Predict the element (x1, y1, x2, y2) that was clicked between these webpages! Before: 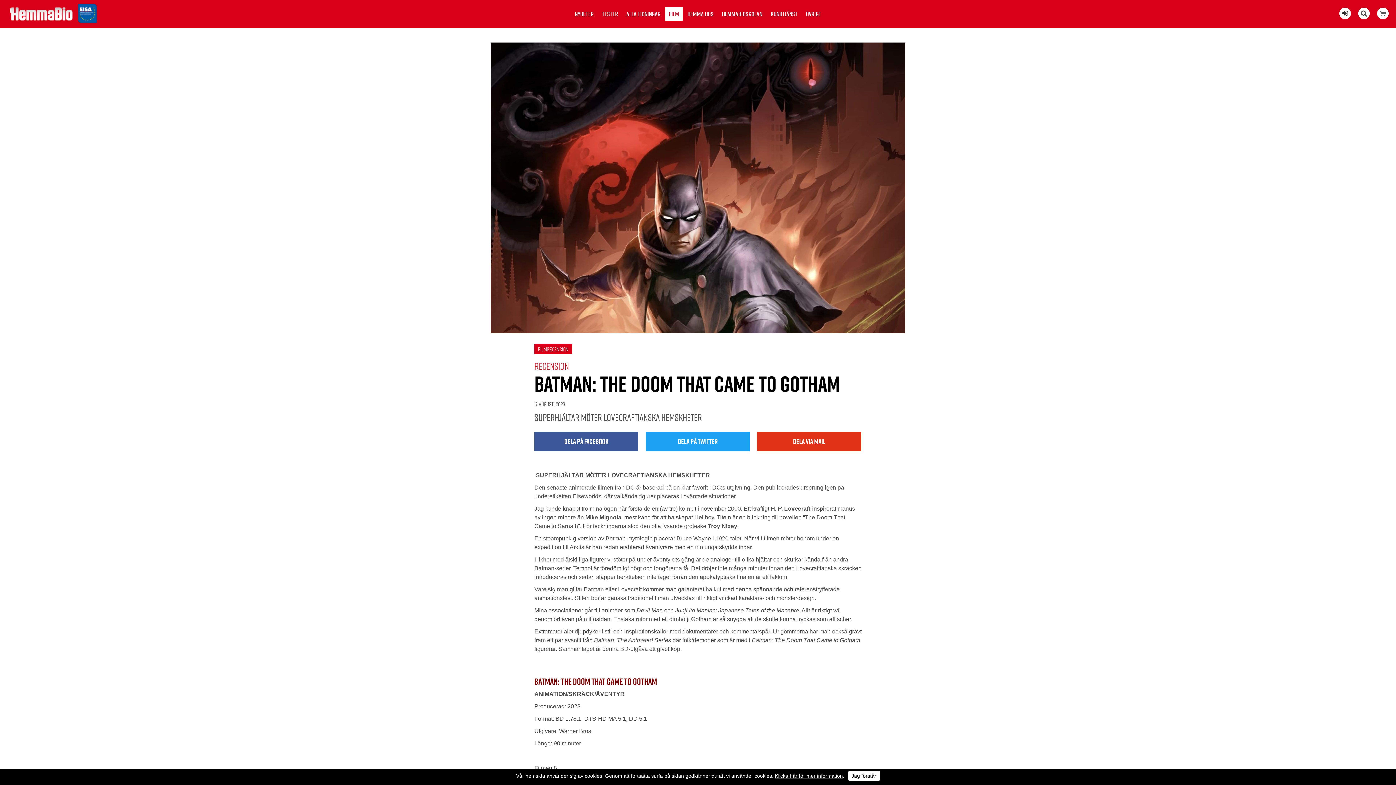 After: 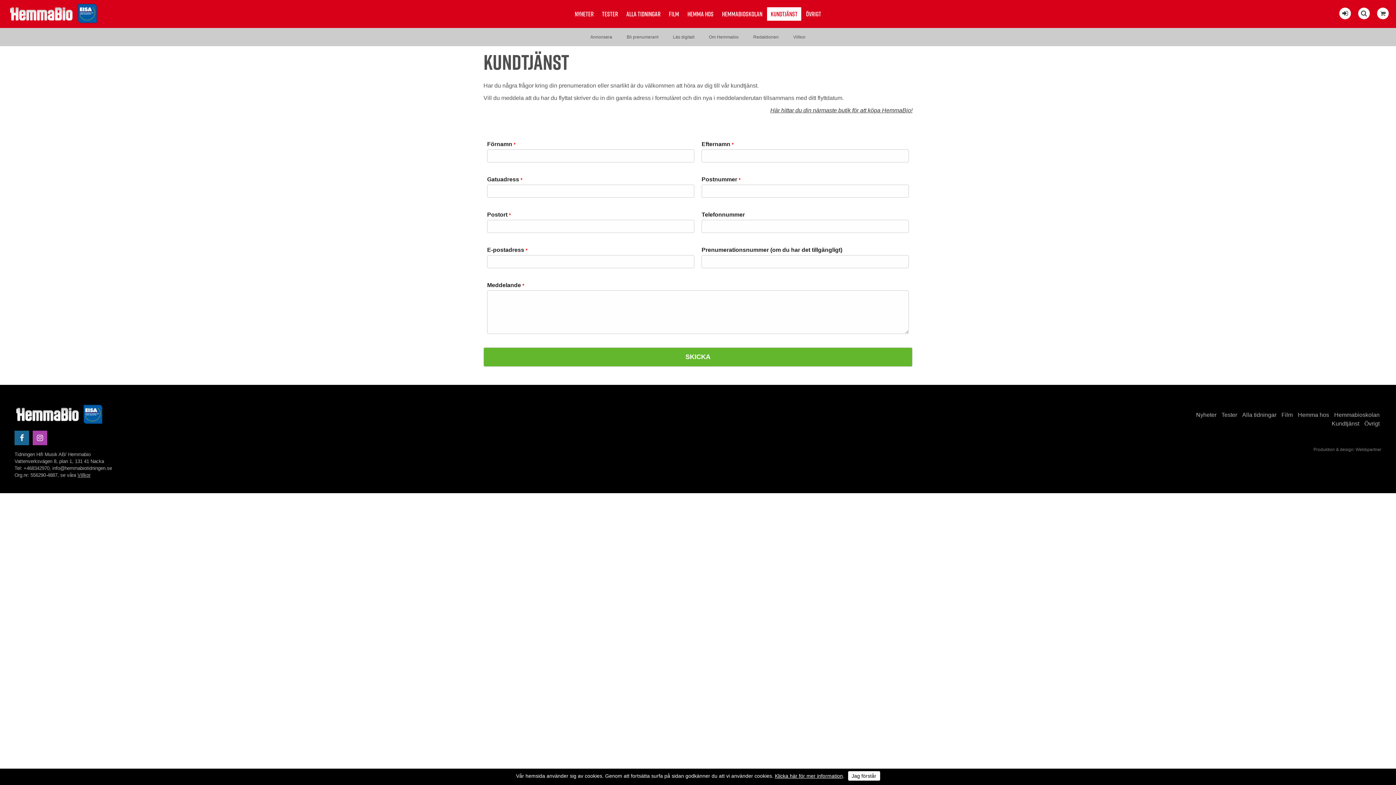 Action: label: KUNDTJÄNST bbox: (767, 7, 801, 20)